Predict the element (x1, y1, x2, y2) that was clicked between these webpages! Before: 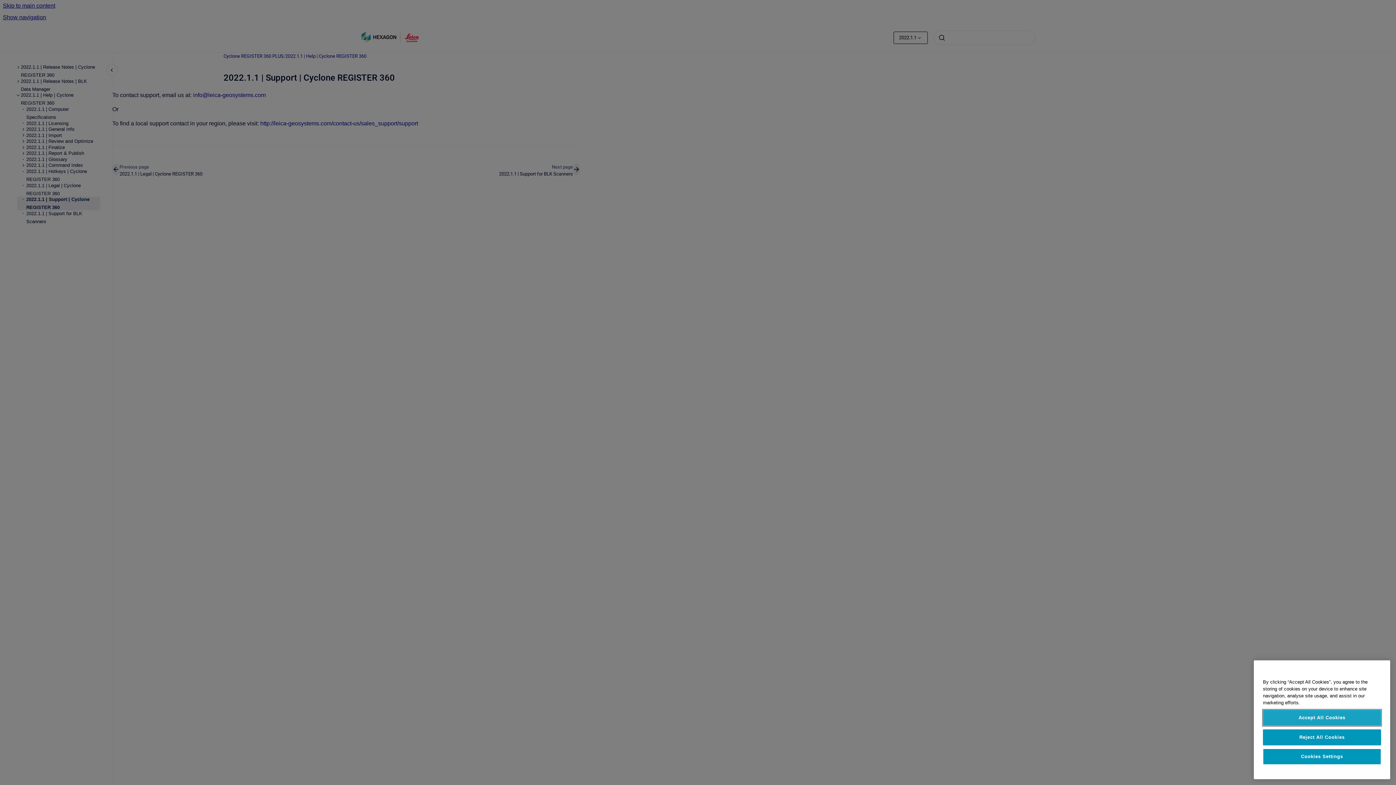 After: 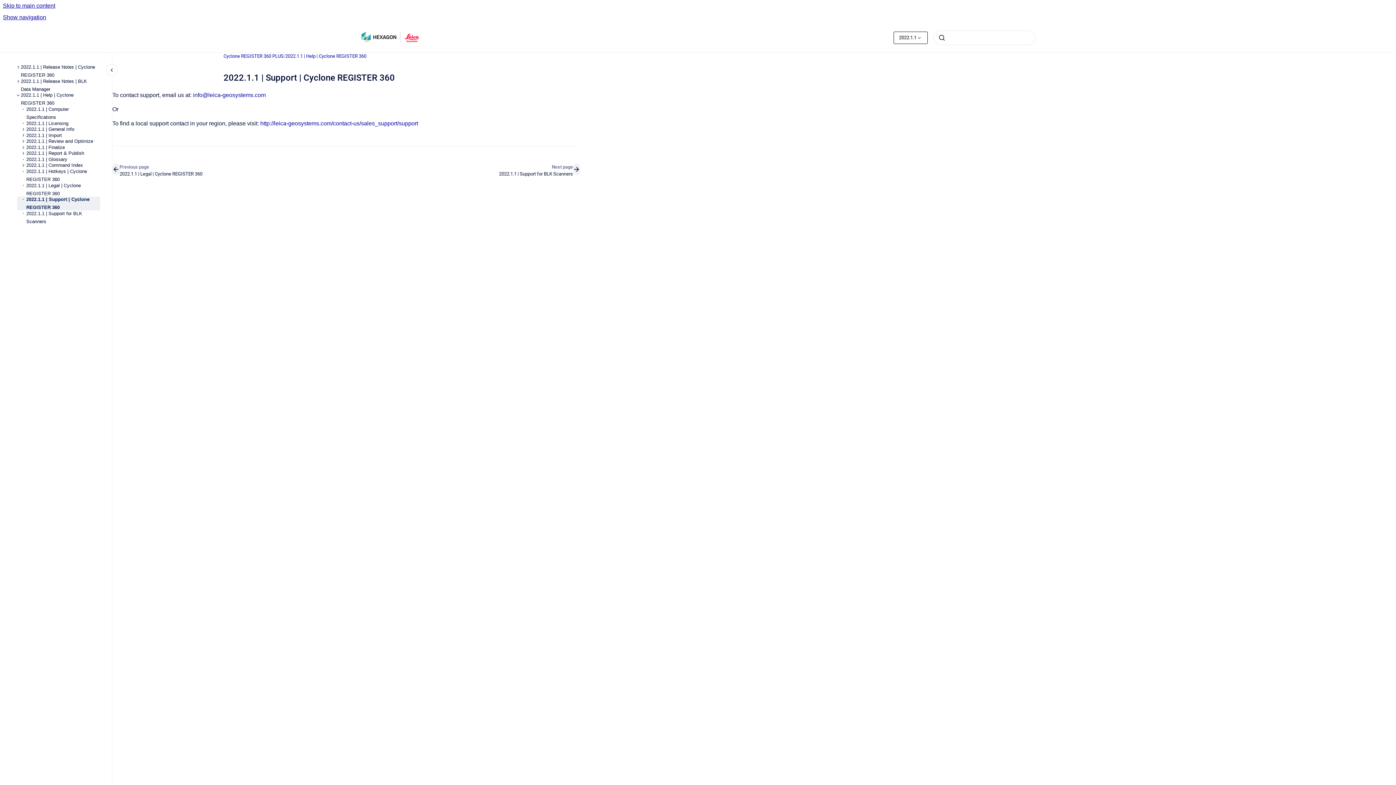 Action: bbox: (1263, 728, 1381, 744) label: Accept All Cookies